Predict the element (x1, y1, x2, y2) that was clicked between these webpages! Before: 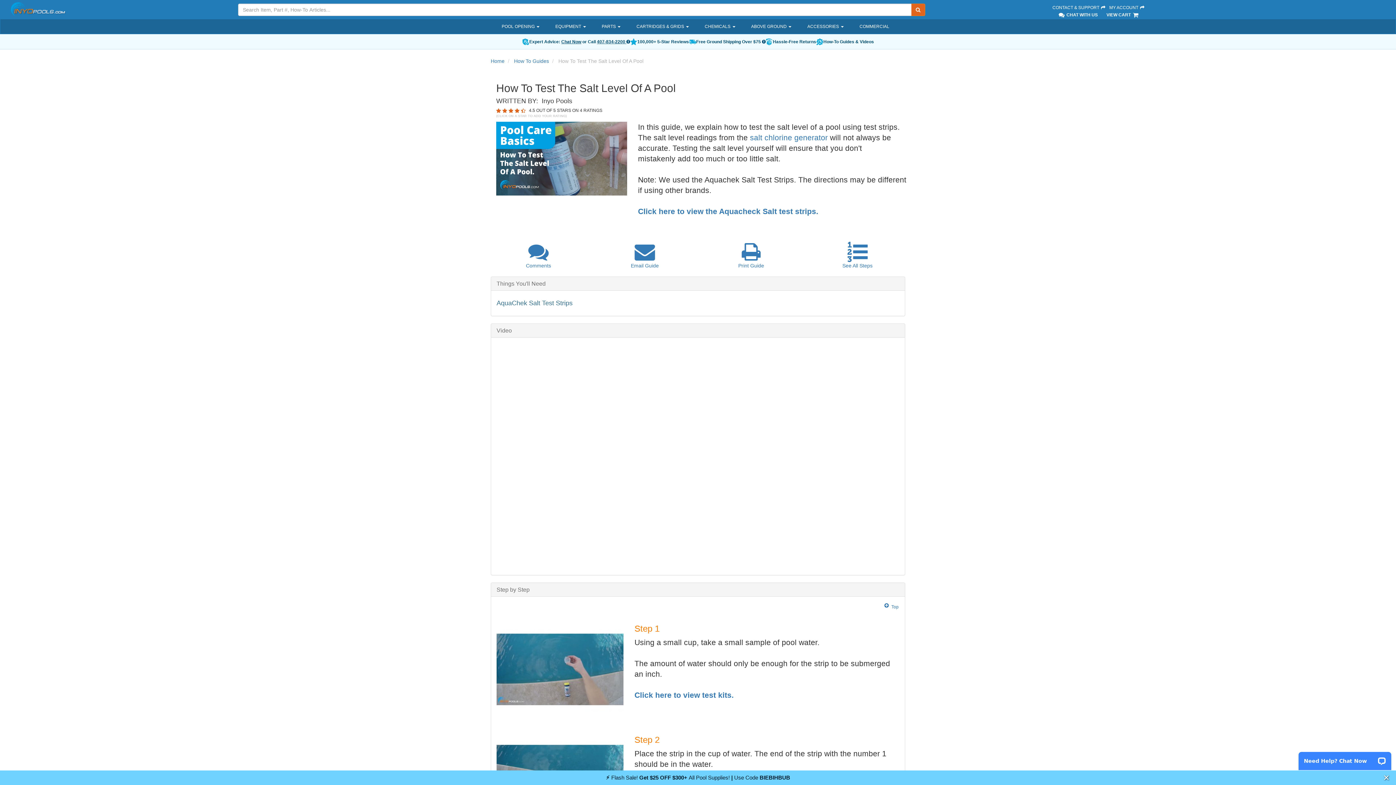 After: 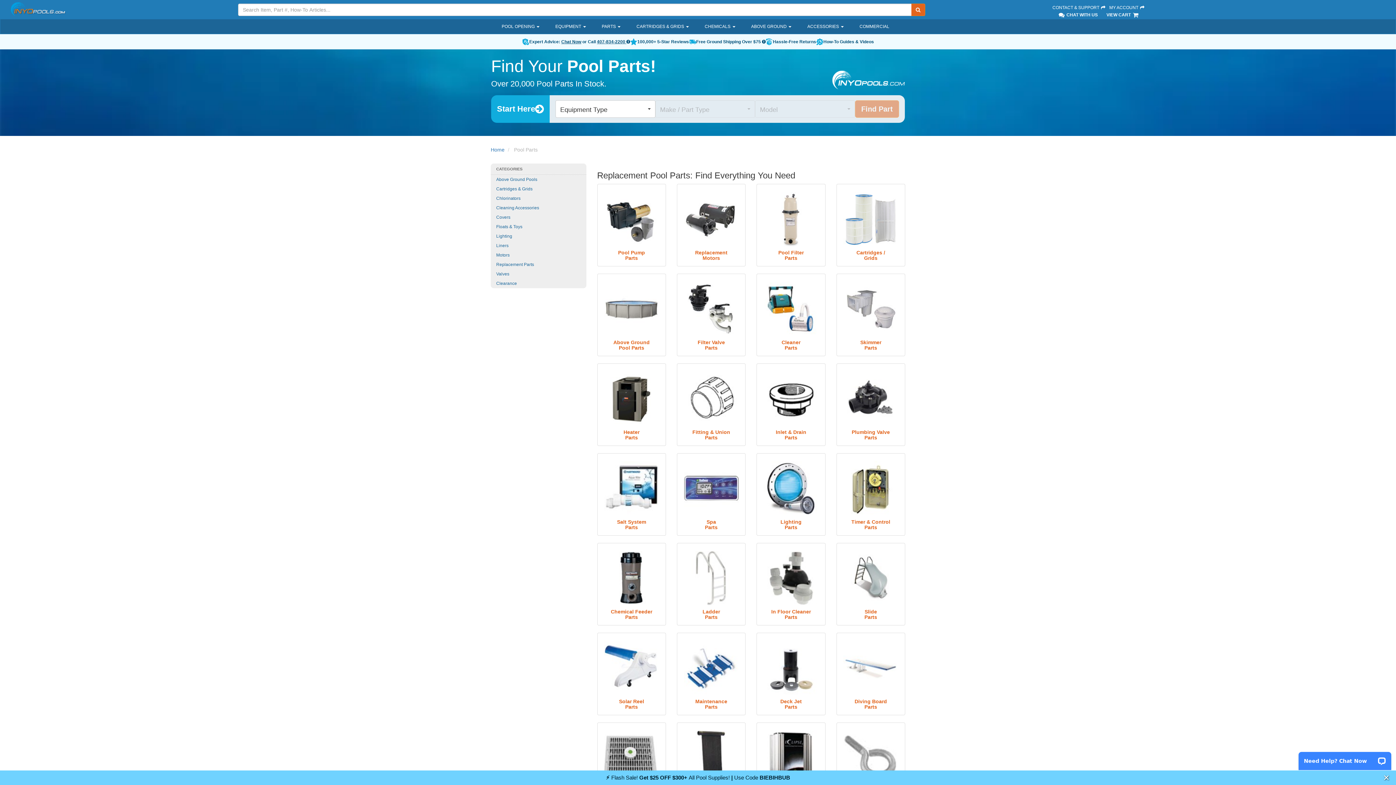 Action: bbox: (596, 19, 631, 33) label: PARTS 